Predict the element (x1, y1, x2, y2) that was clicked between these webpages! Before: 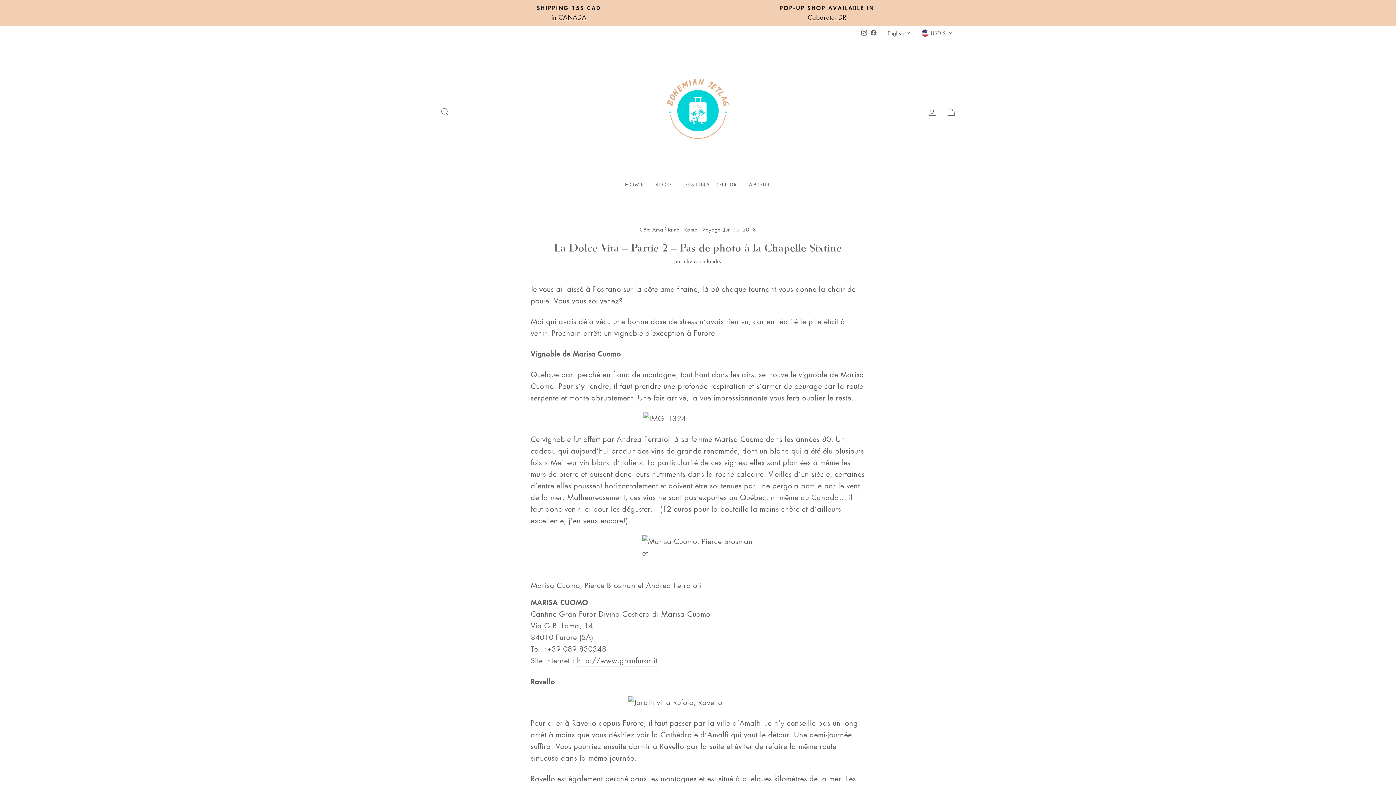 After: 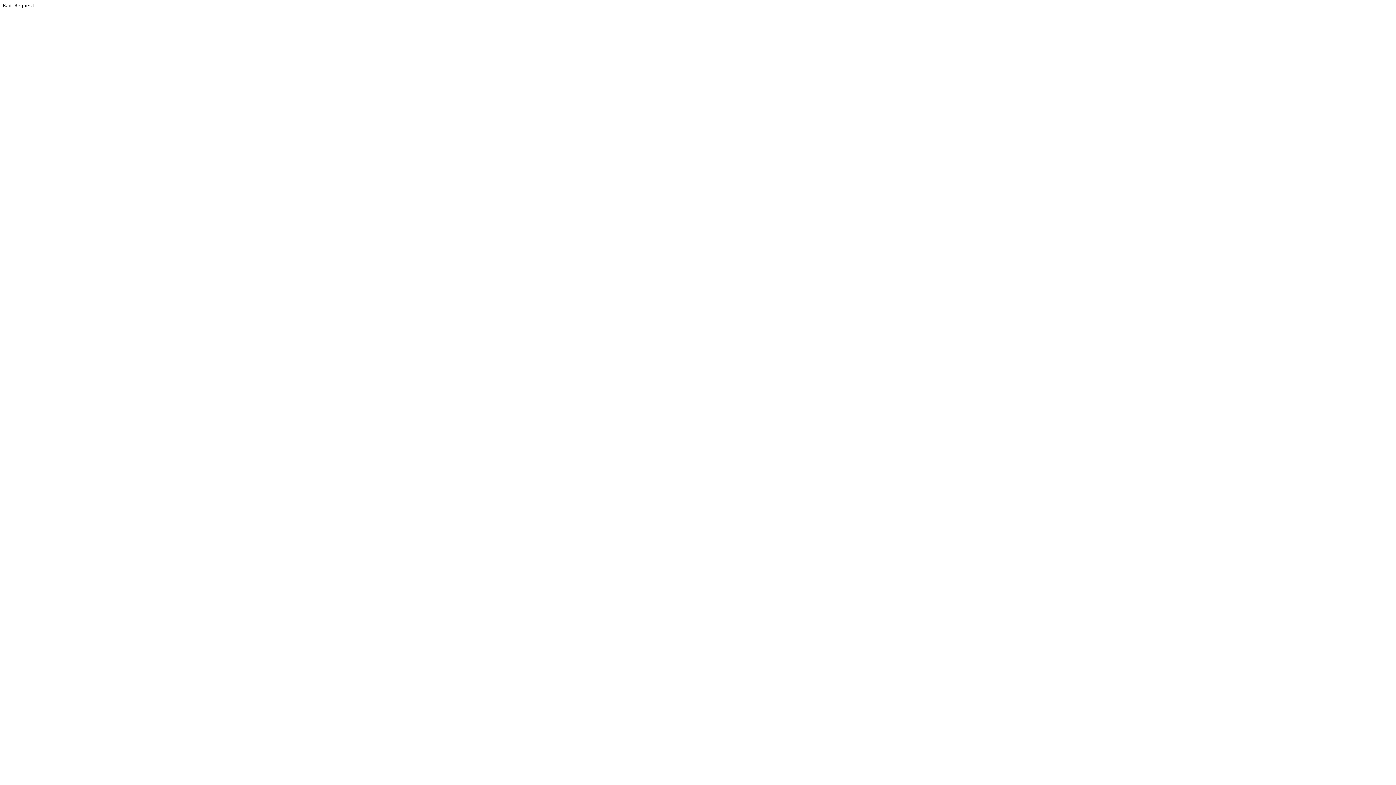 Action: bbox: (530, 535, 865, 559)